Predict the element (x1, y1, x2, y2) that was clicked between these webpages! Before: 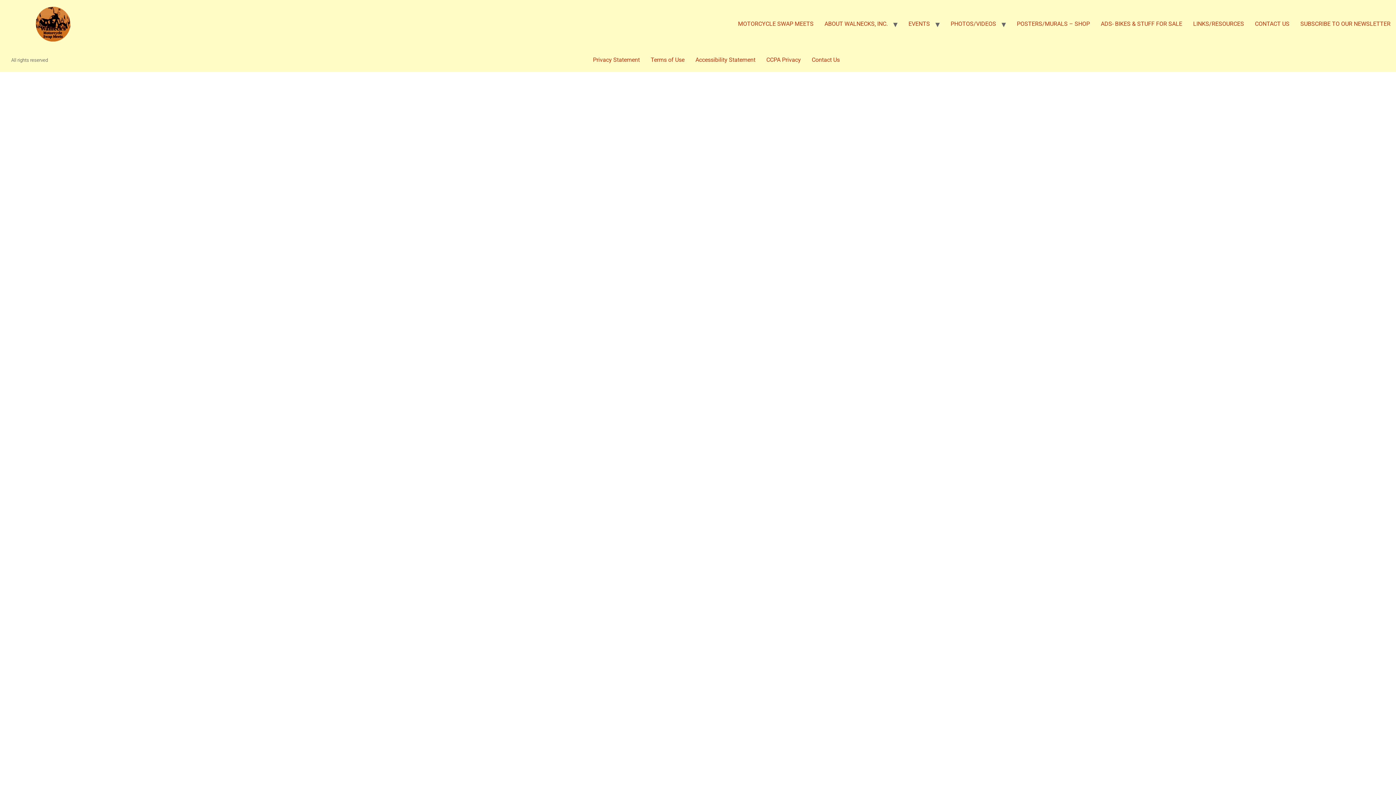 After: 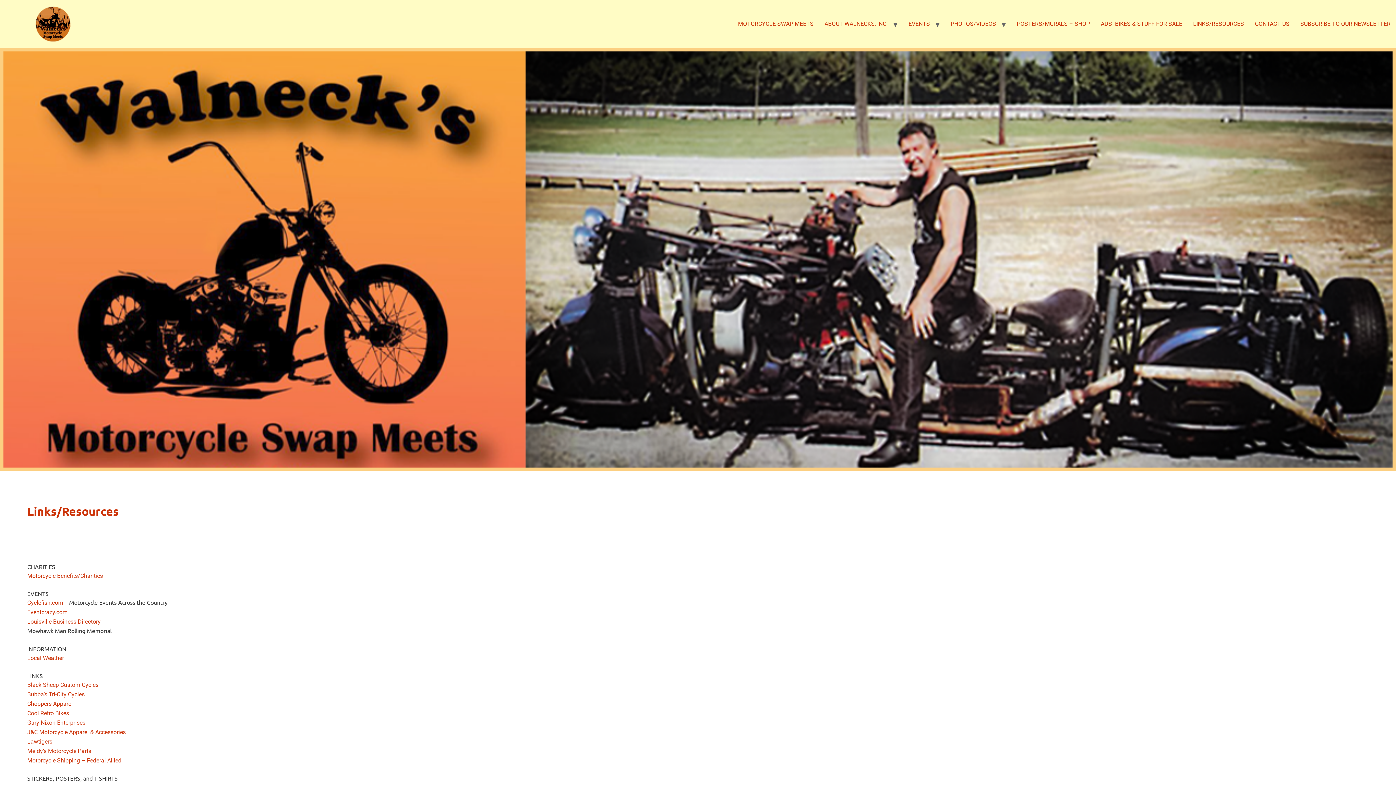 Action: label: LINKS/RESOURCES bbox: (1188, 17, 1249, 30)